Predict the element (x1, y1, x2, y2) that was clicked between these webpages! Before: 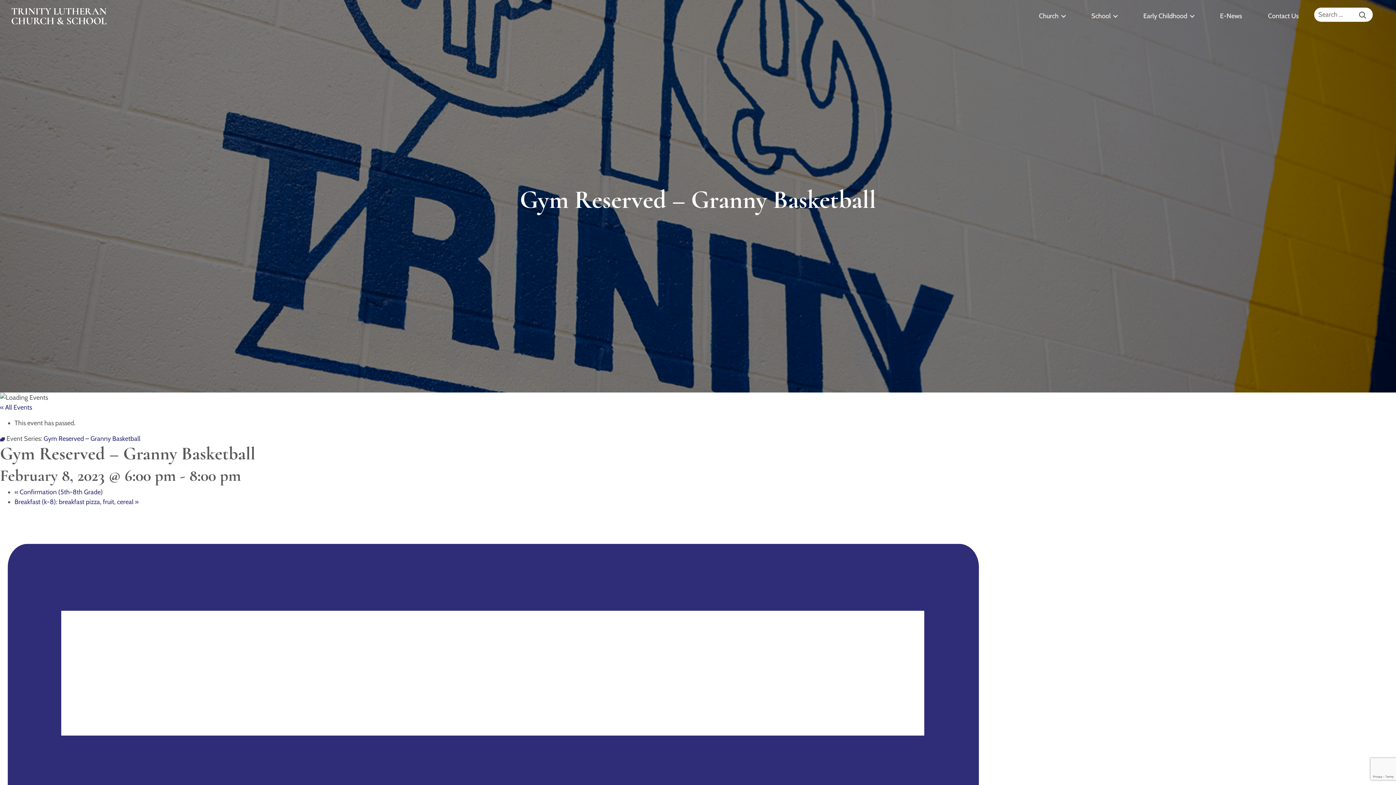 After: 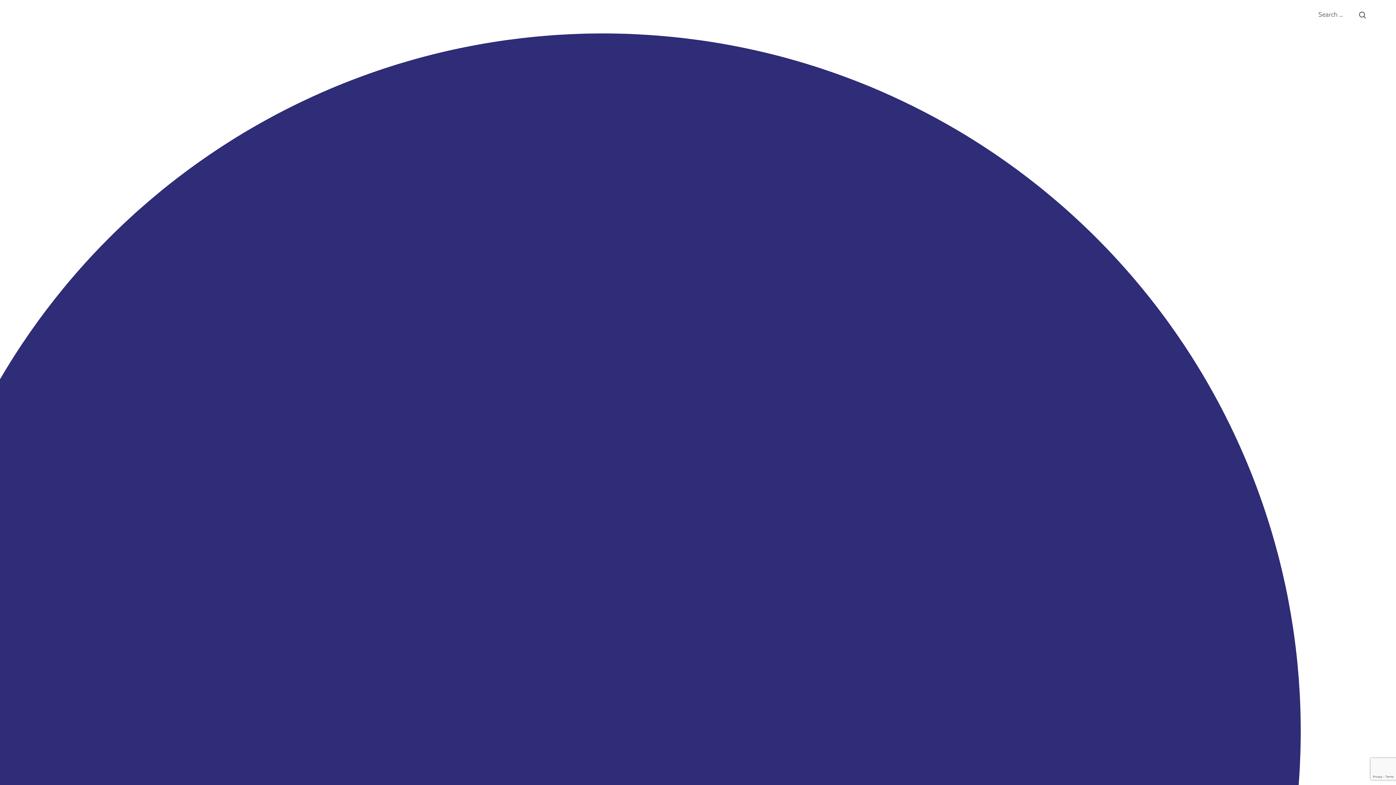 Action: bbox: (43, 434, 140, 442) label: Gym Reserved – Granny Basketball